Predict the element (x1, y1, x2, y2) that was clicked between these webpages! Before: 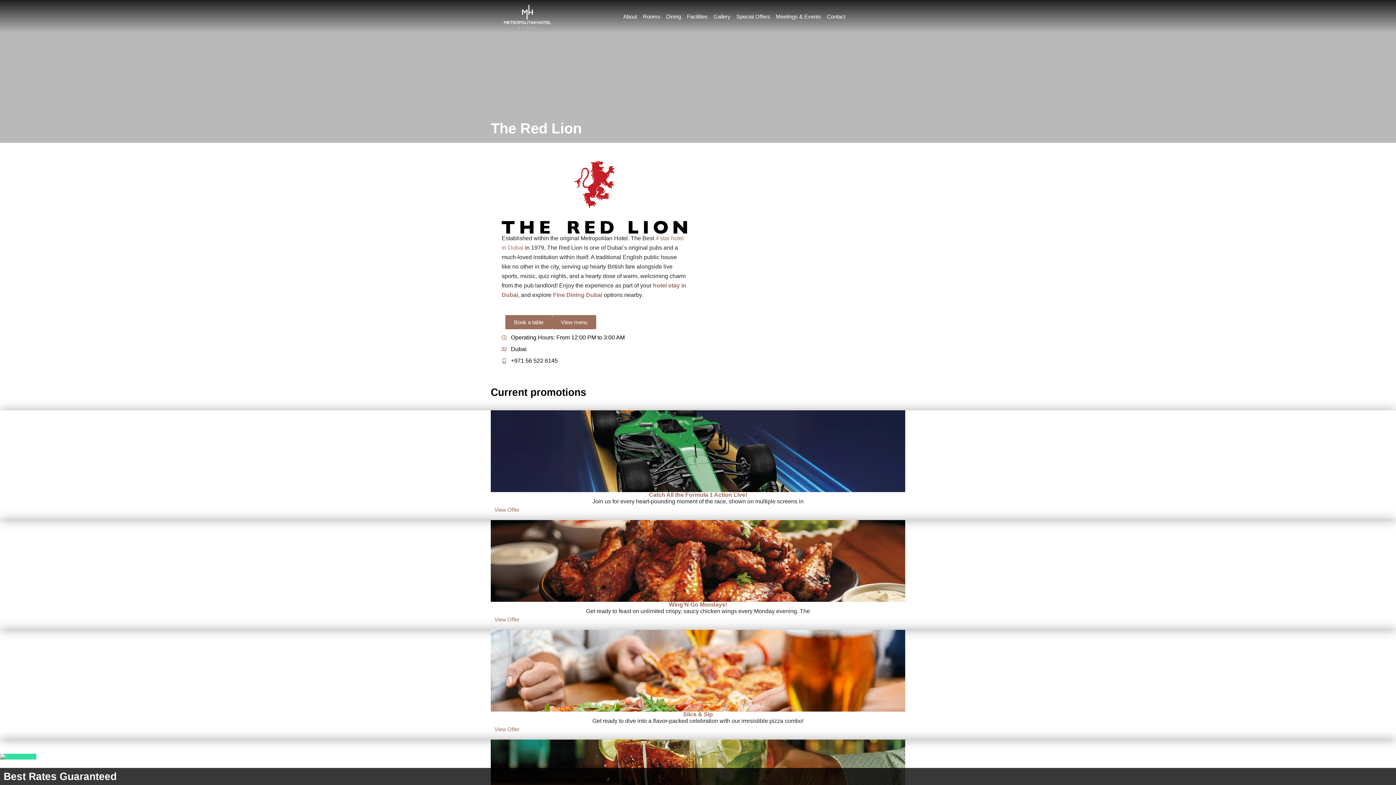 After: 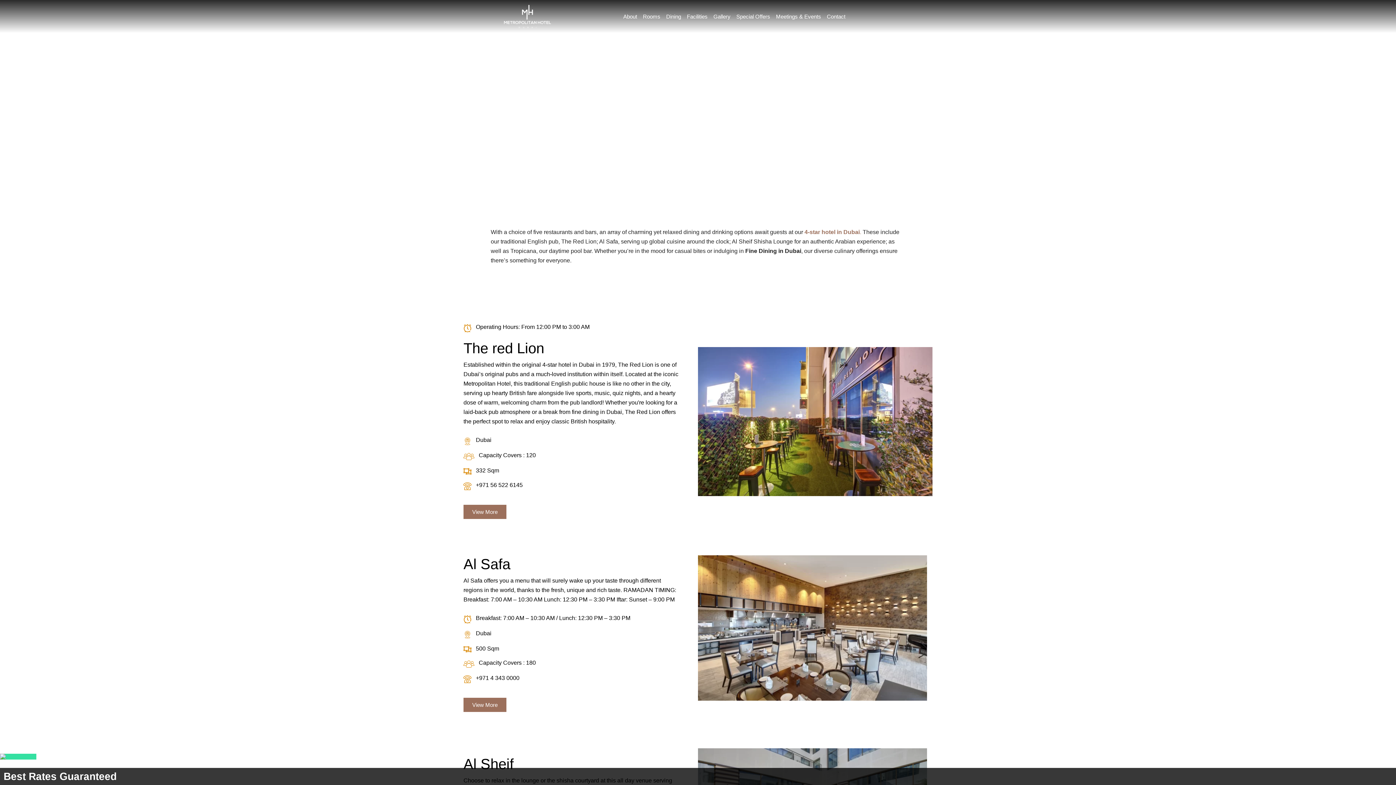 Action: bbox: (551, 291, 602, 298) label:  Fine Dining Dubai